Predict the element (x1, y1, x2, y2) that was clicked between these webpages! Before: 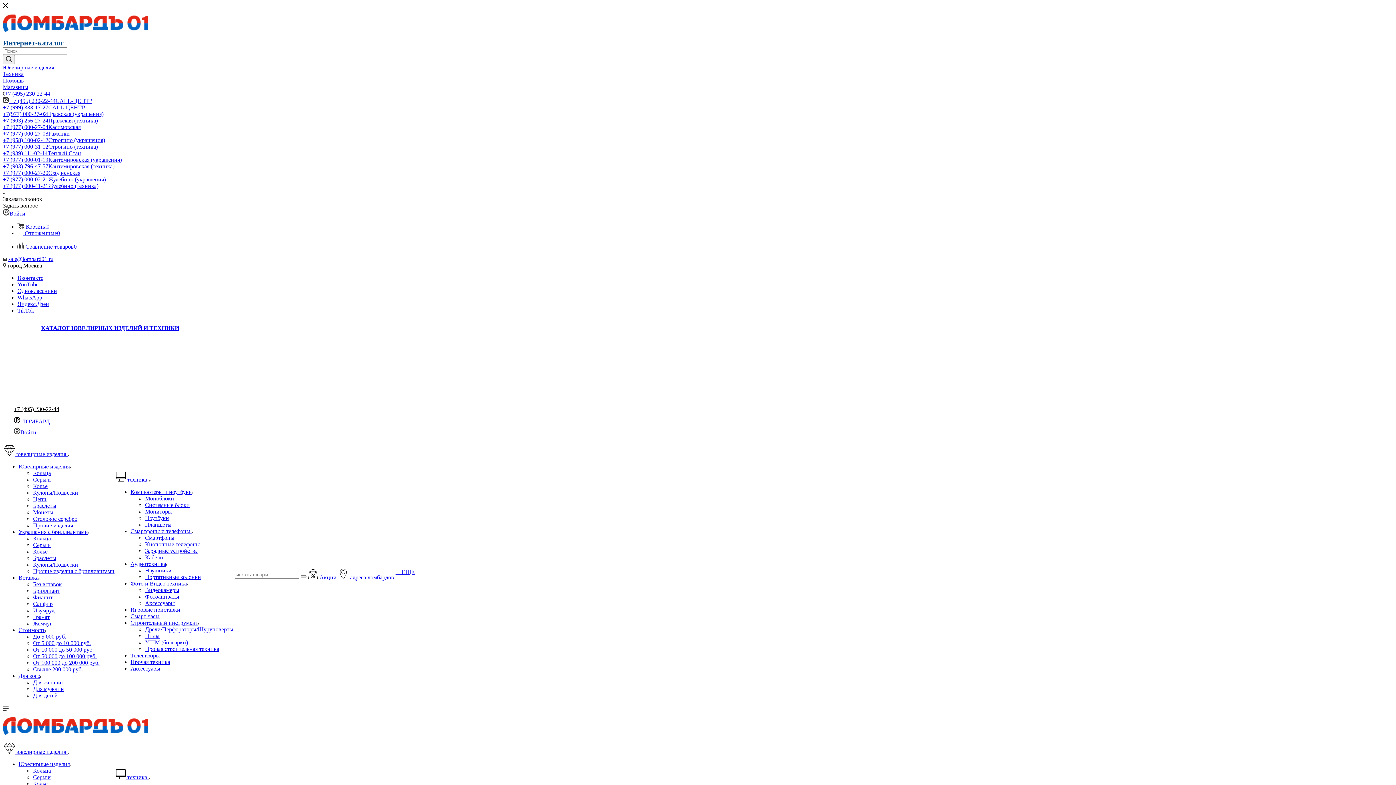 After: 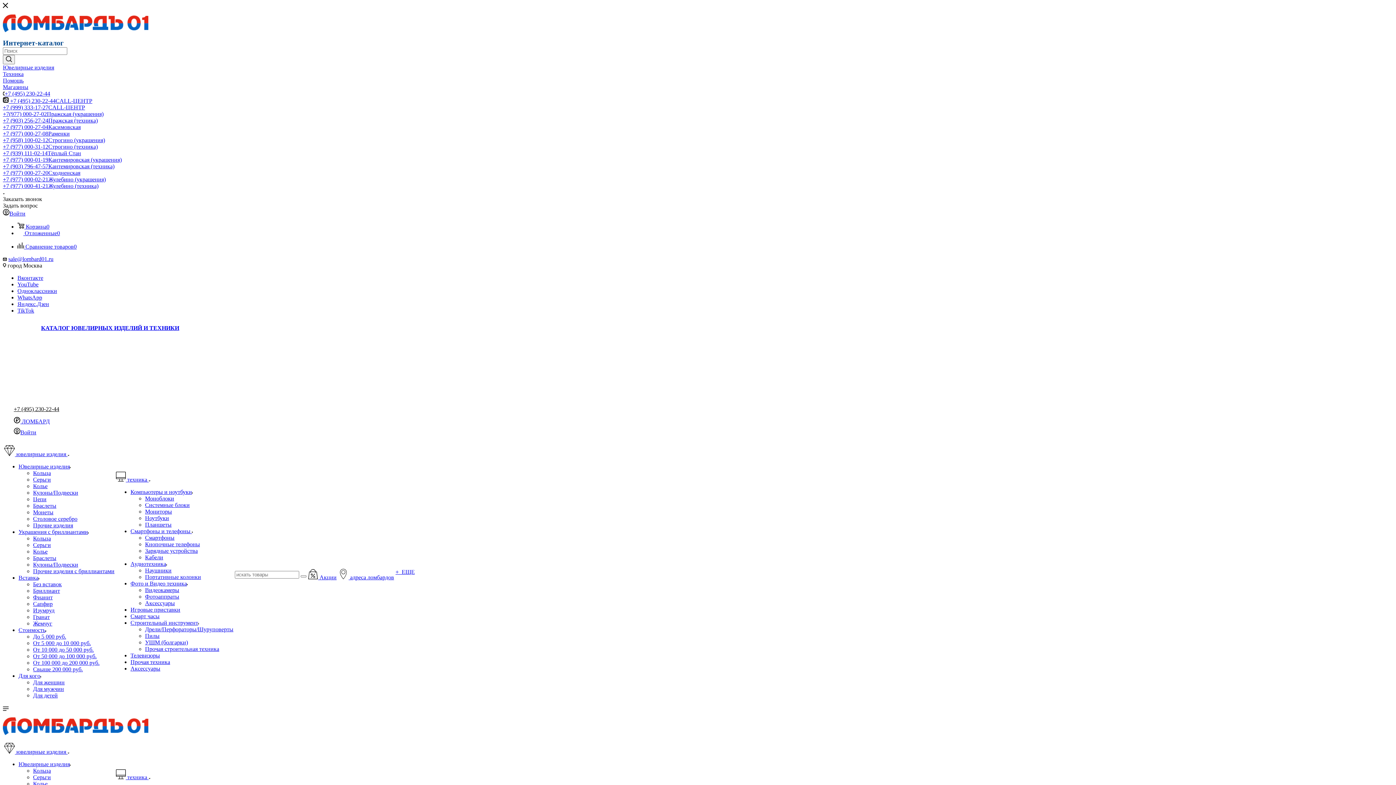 Action: bbox: (33, 470, 50, 476) label: Кольца